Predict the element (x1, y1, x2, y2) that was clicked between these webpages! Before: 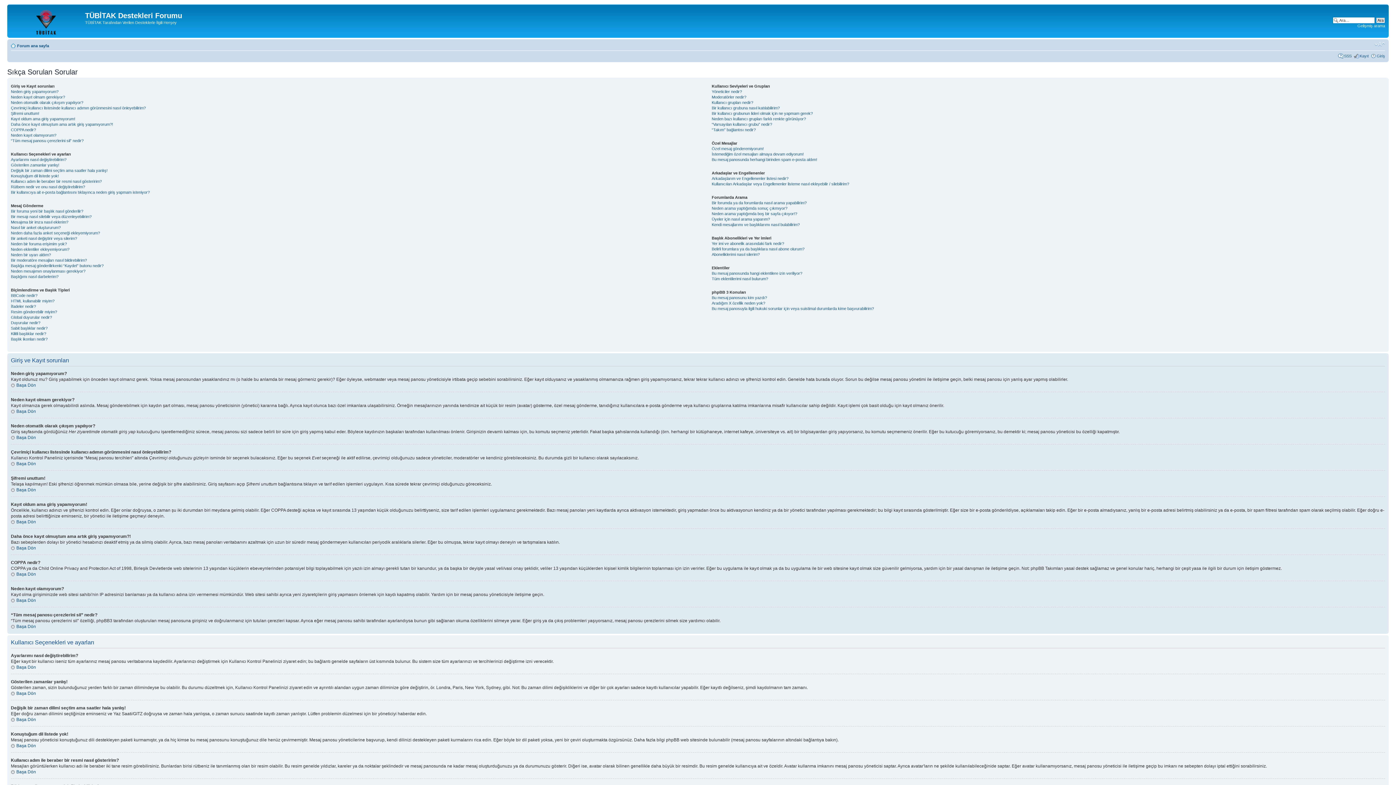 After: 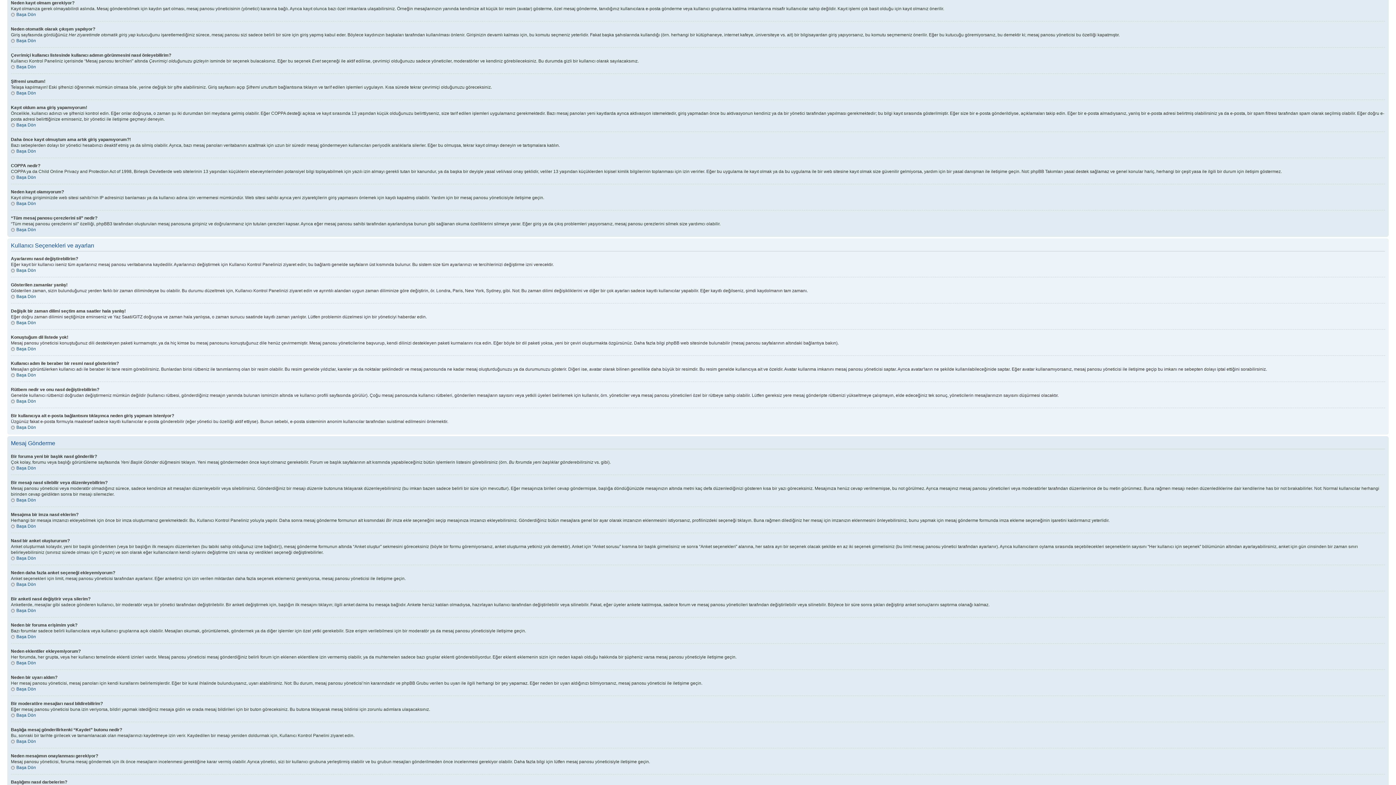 Action: label: Neden kayıt olmam gerekiyor? bbox: (10, 94, 65, 99)